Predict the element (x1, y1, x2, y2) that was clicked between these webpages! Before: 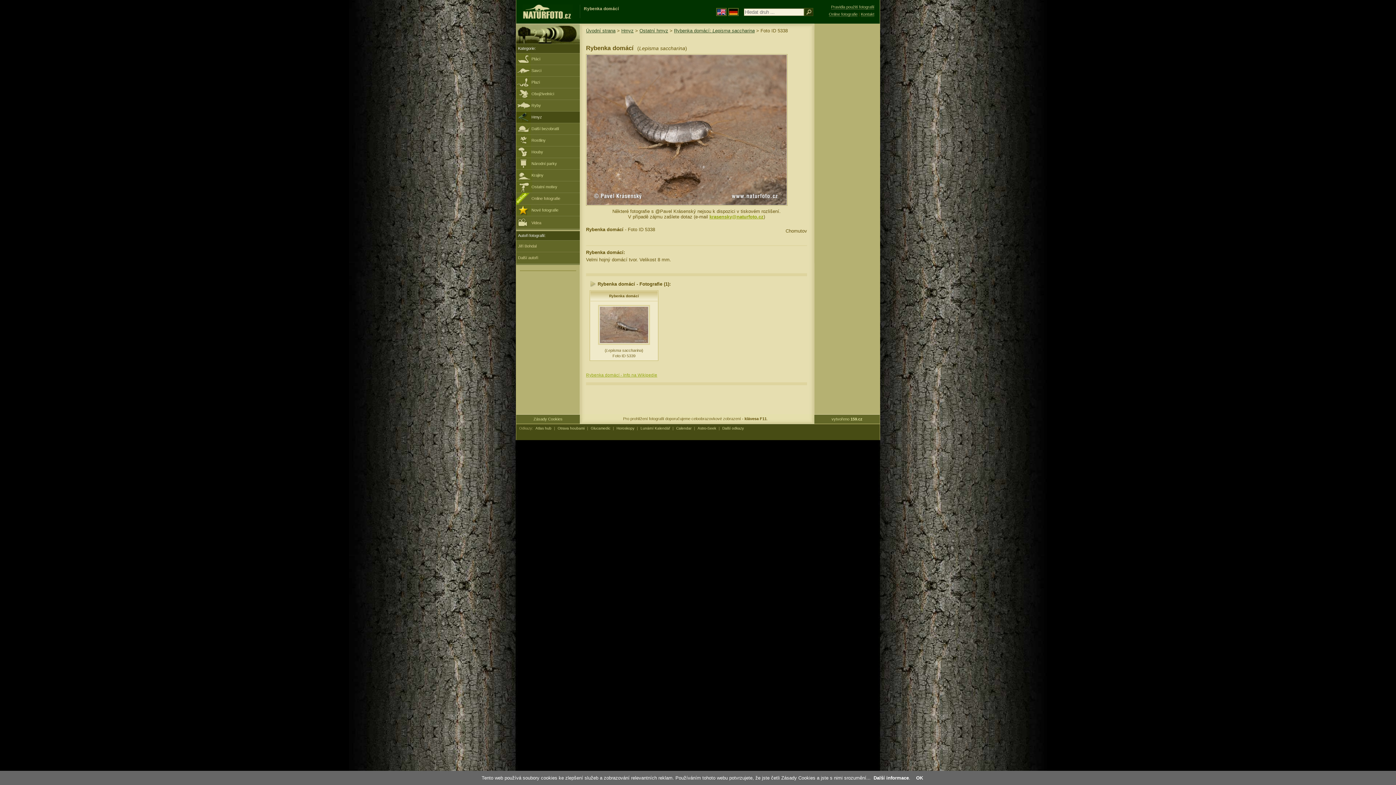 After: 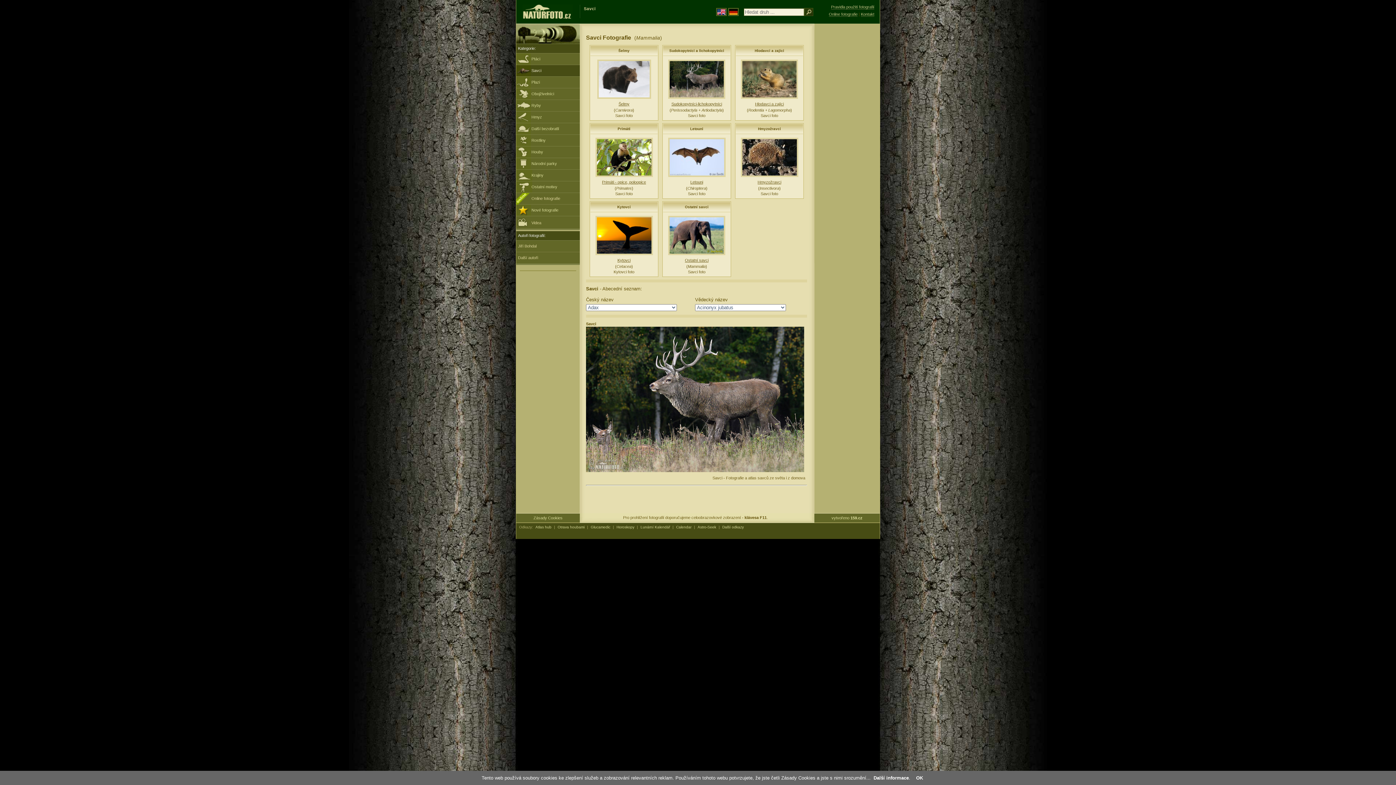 Action: label: Savci bbox: (516, 65, 580, 76)